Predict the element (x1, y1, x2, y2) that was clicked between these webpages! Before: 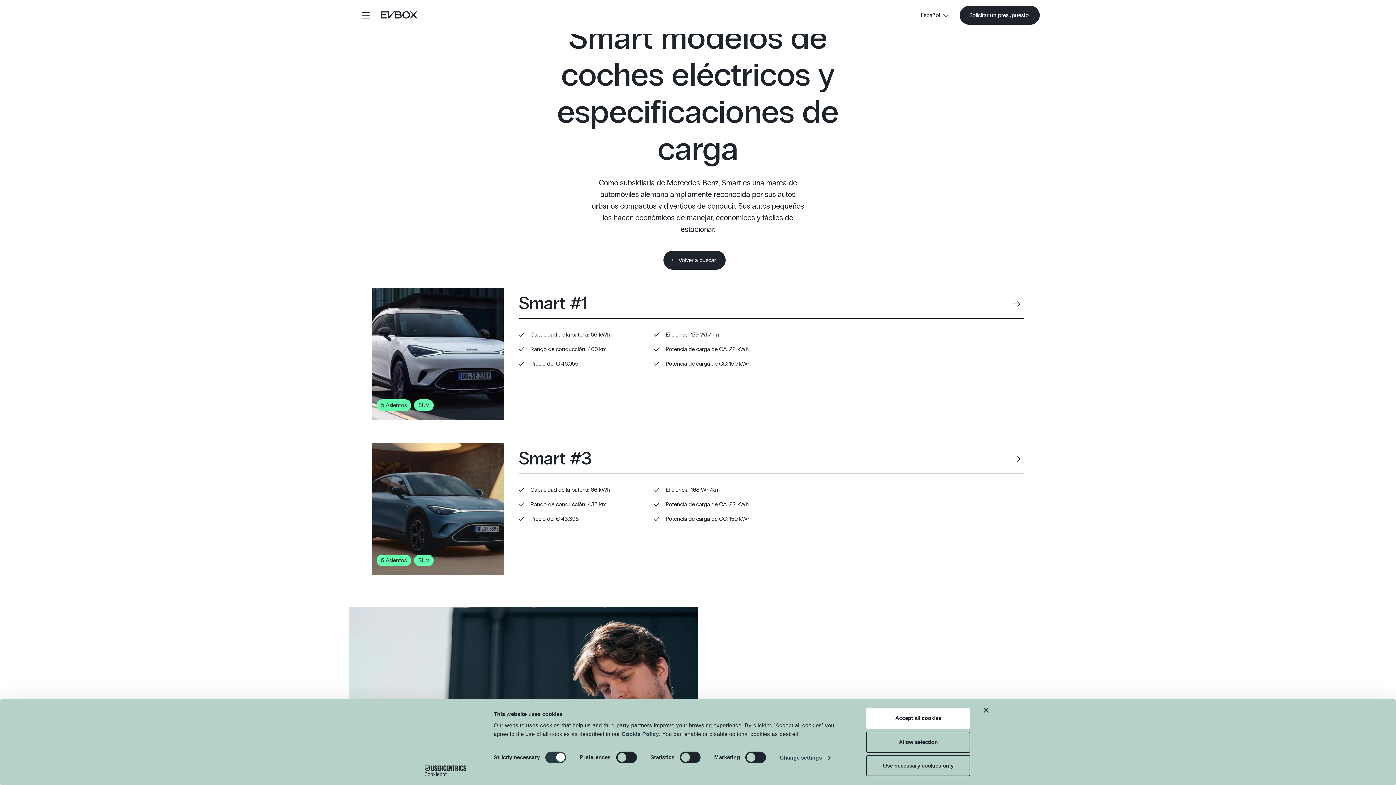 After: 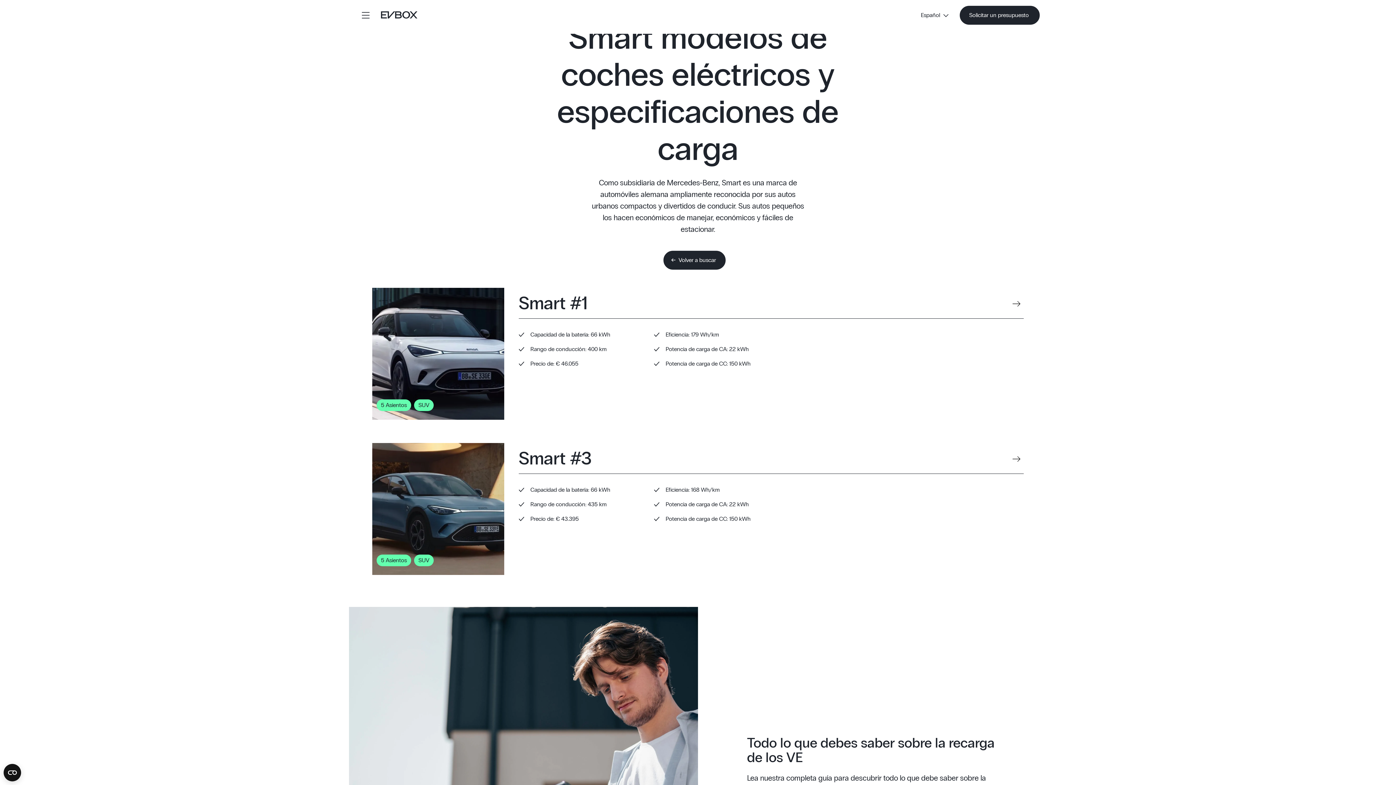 Action: label: Close banner bbox: (984, 708, 989, 713)